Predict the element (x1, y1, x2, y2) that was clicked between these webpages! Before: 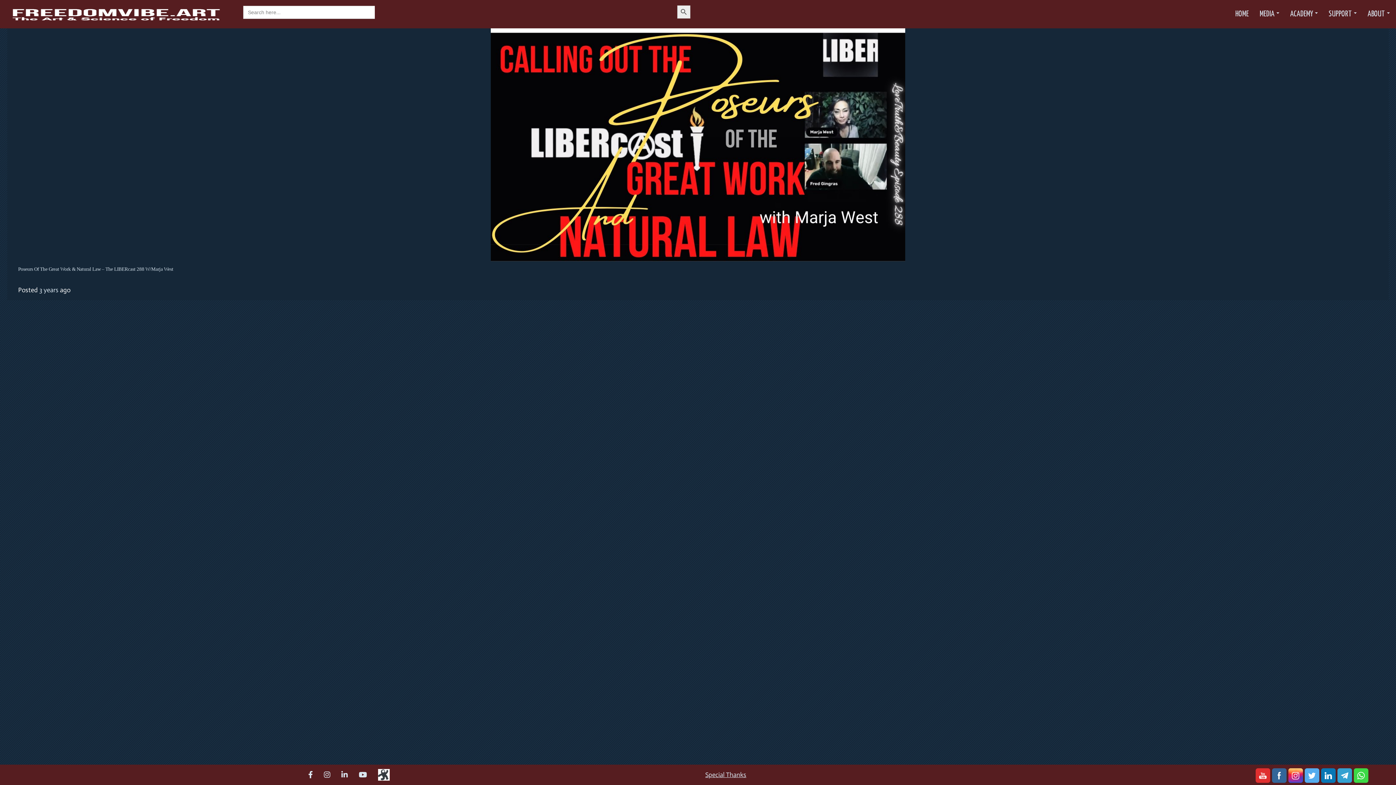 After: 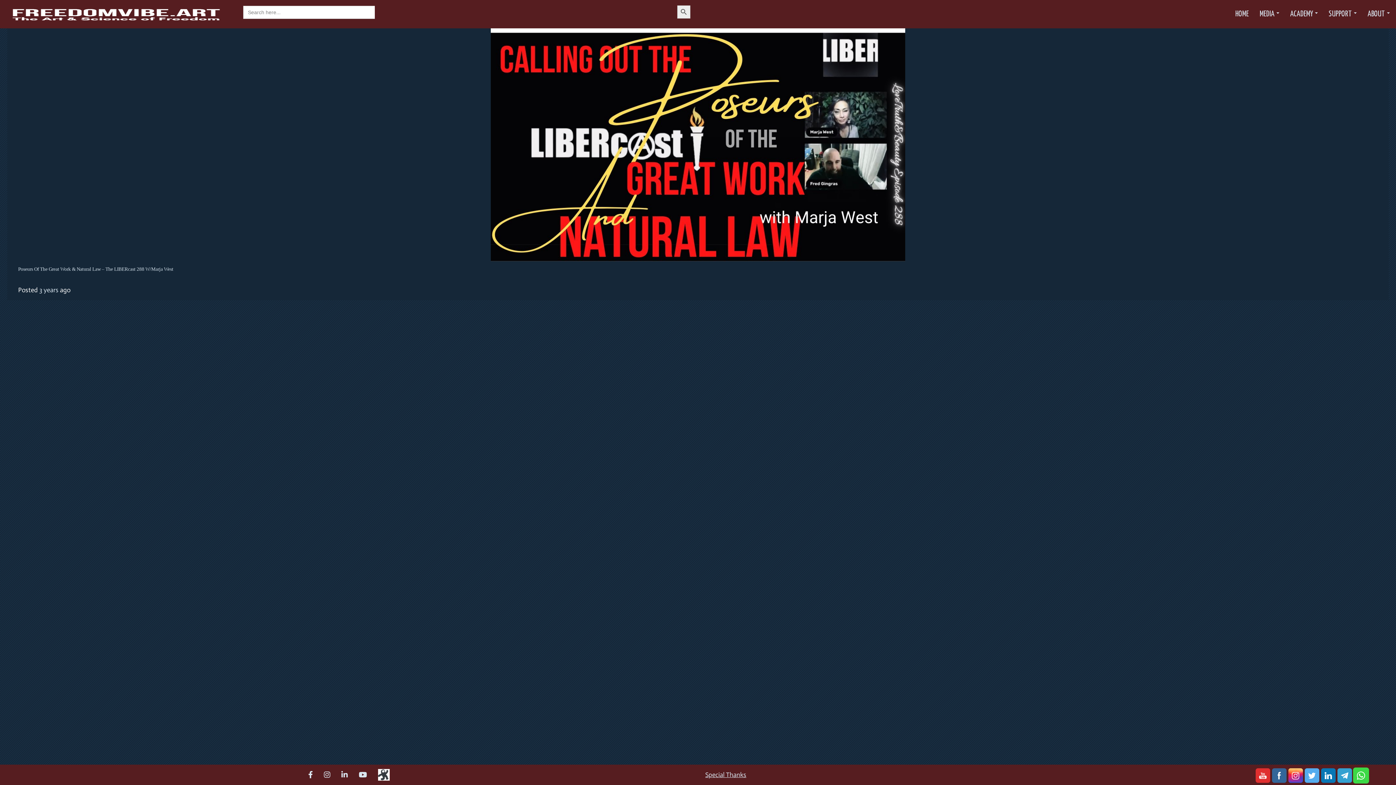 Action: bbox: (1354, 769, 1369, 783)